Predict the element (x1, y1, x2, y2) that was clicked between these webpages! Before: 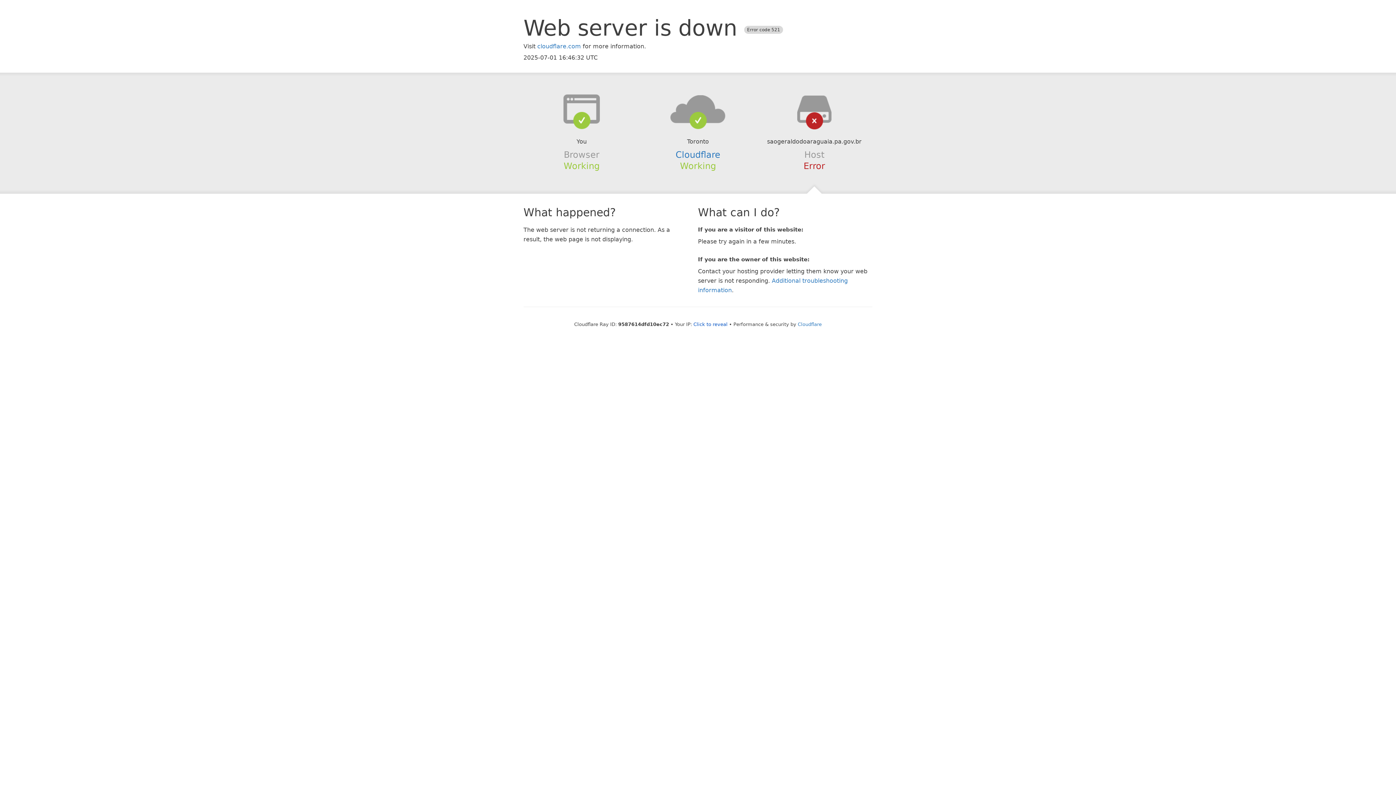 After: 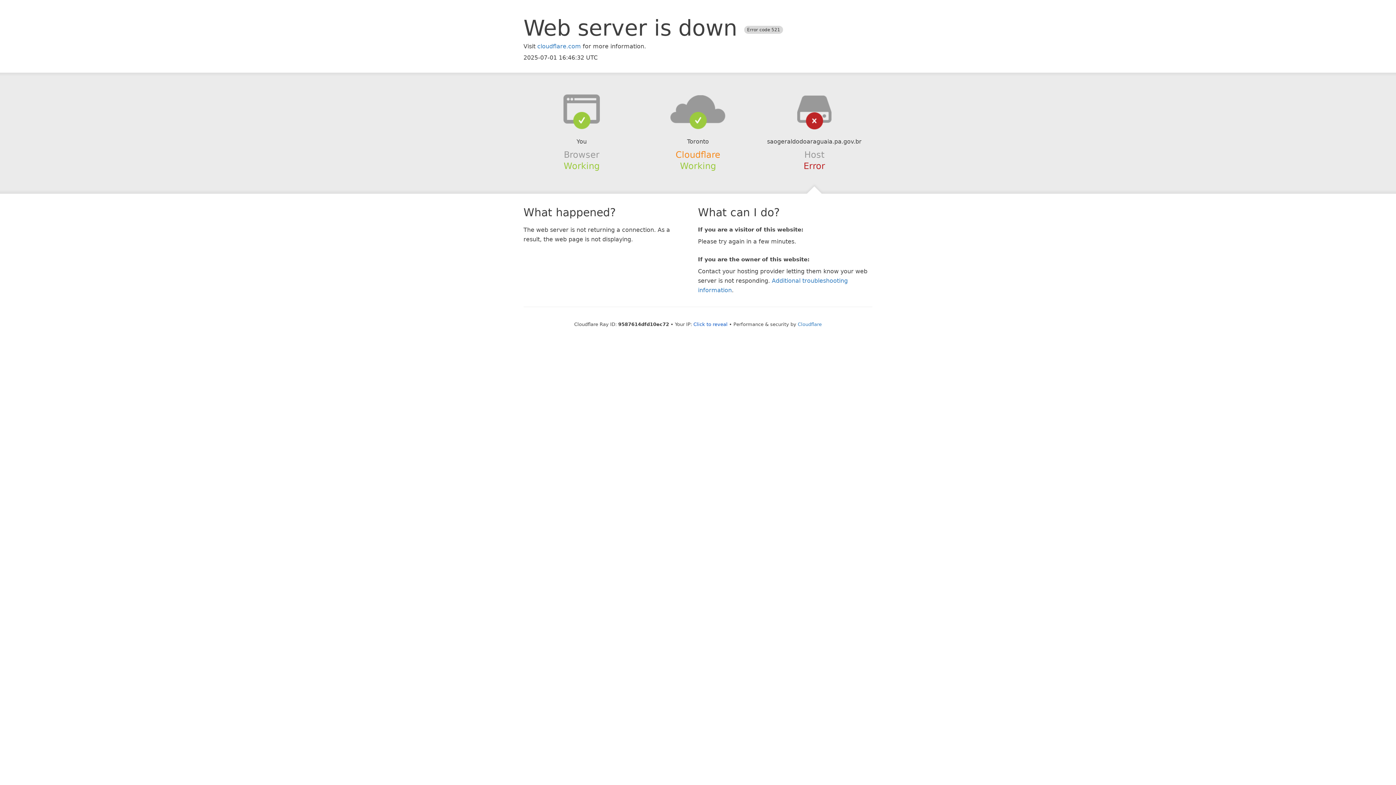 Action: label: Cloudflare bbox: (675, 149, 720, 159)